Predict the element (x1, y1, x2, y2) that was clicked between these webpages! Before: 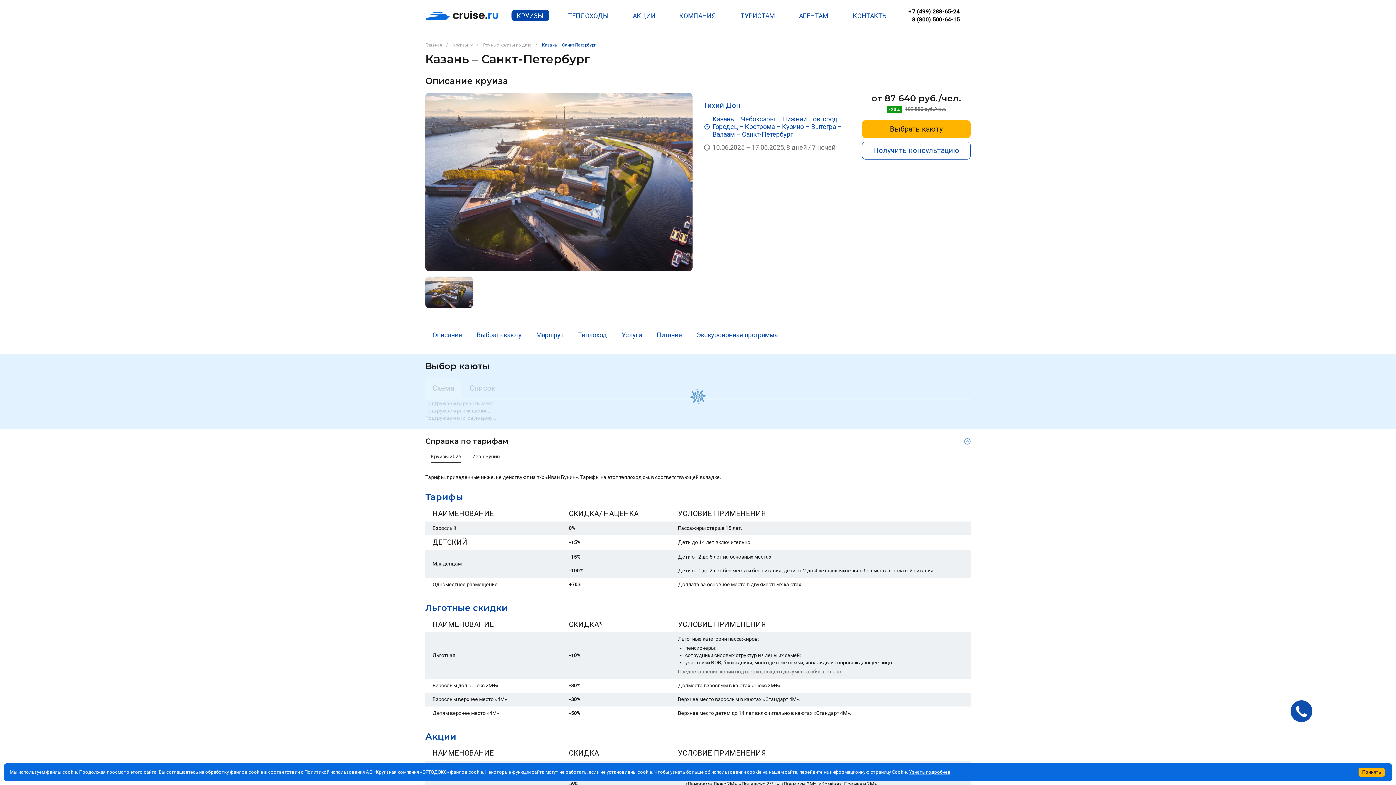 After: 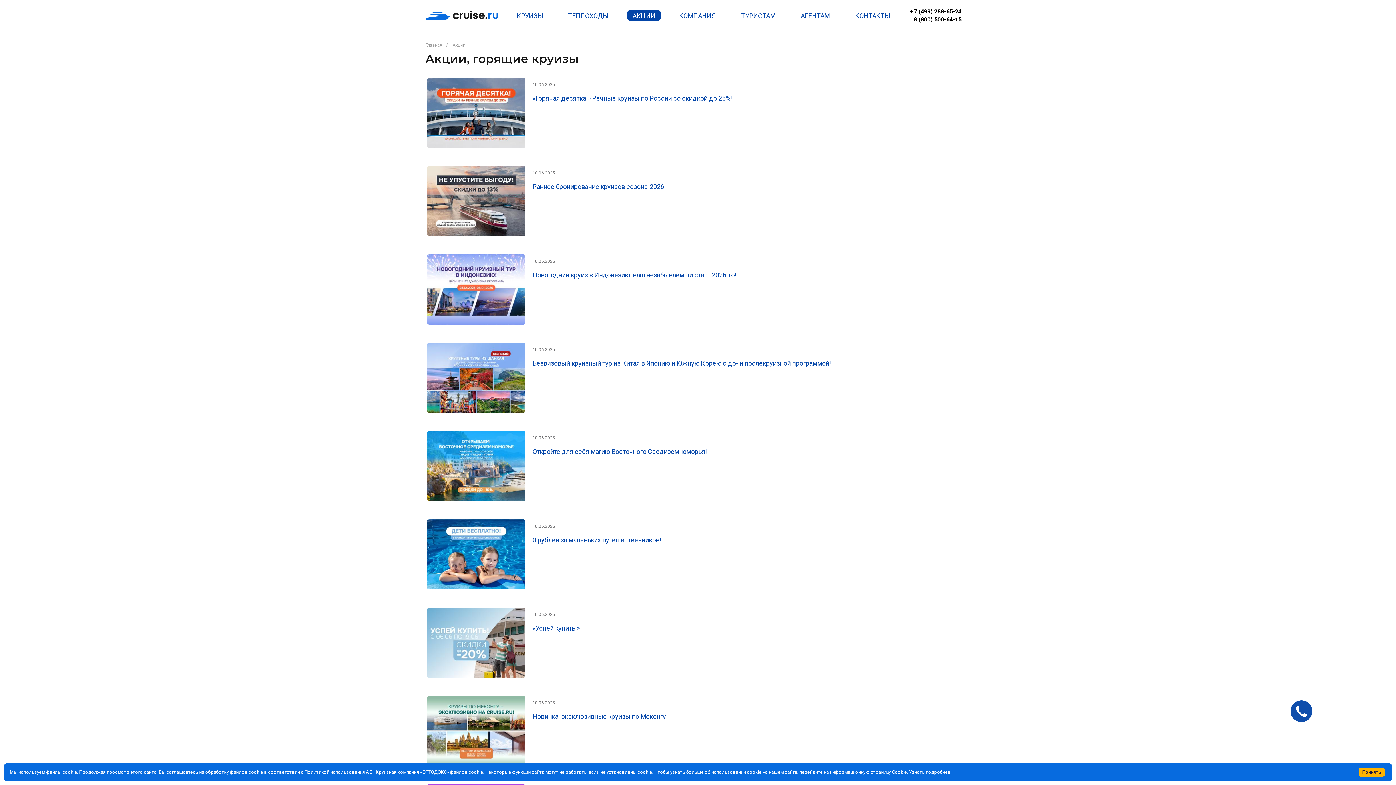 Action: bbox: (621, 0, 666, 30) label:  АКЦИИ